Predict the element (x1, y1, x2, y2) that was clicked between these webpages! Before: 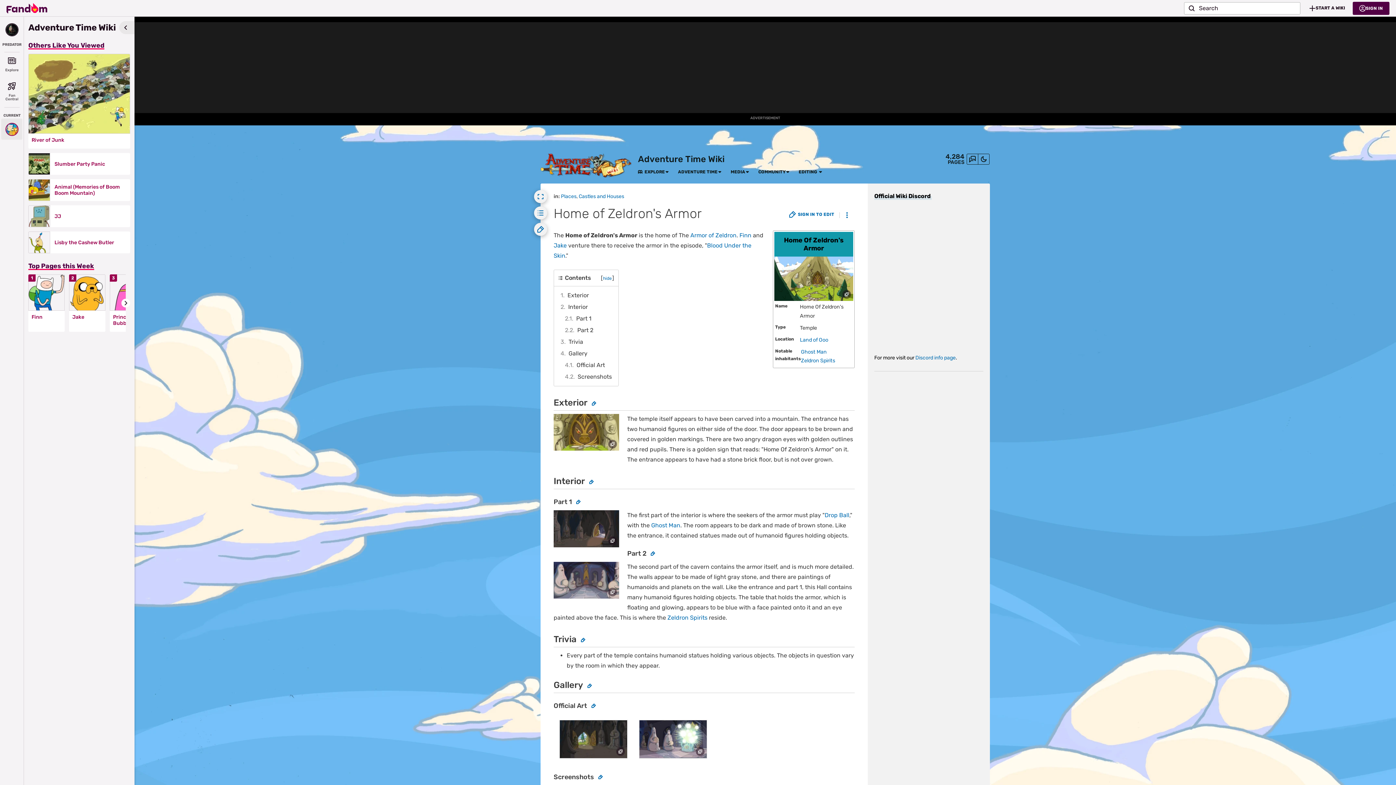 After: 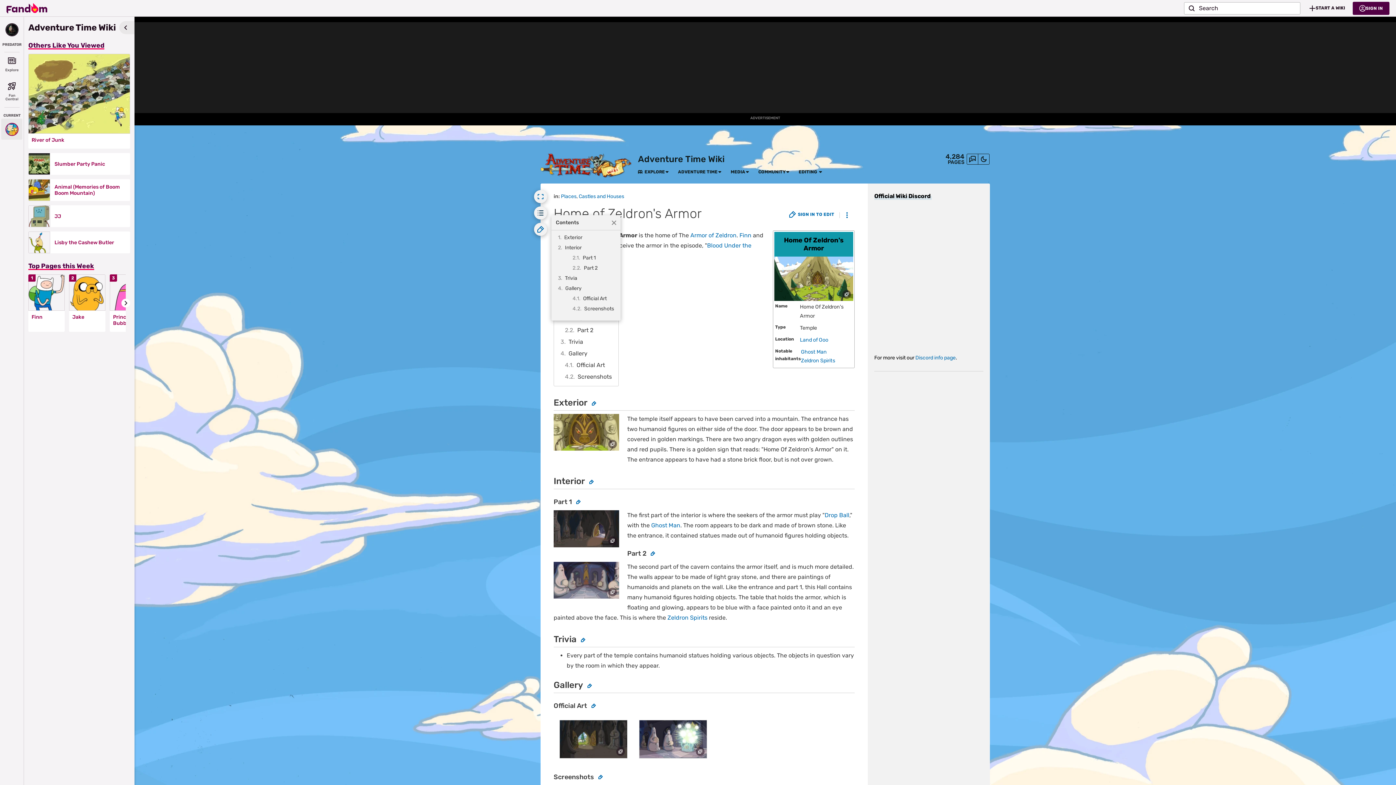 Action: label: Contents bbox: (534, 206, 547, 219)